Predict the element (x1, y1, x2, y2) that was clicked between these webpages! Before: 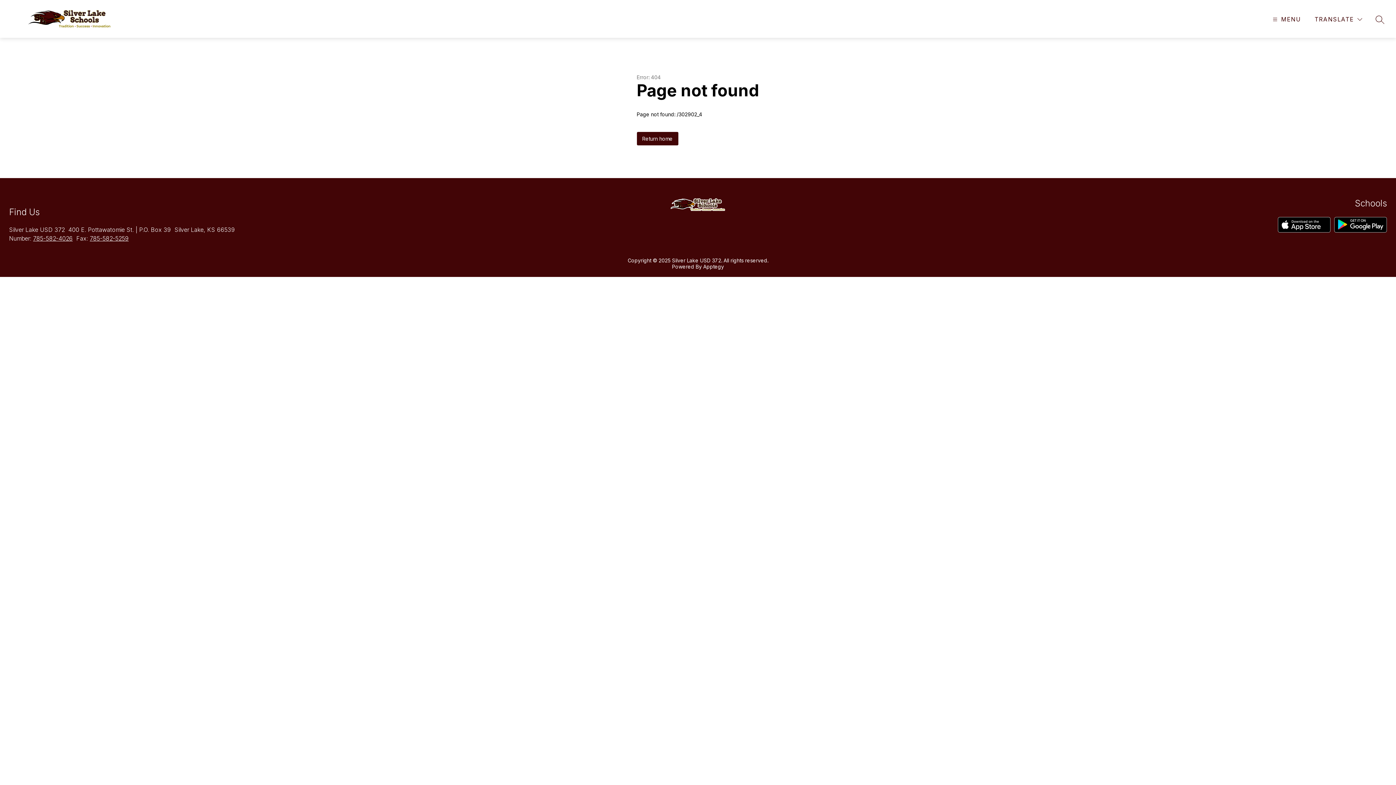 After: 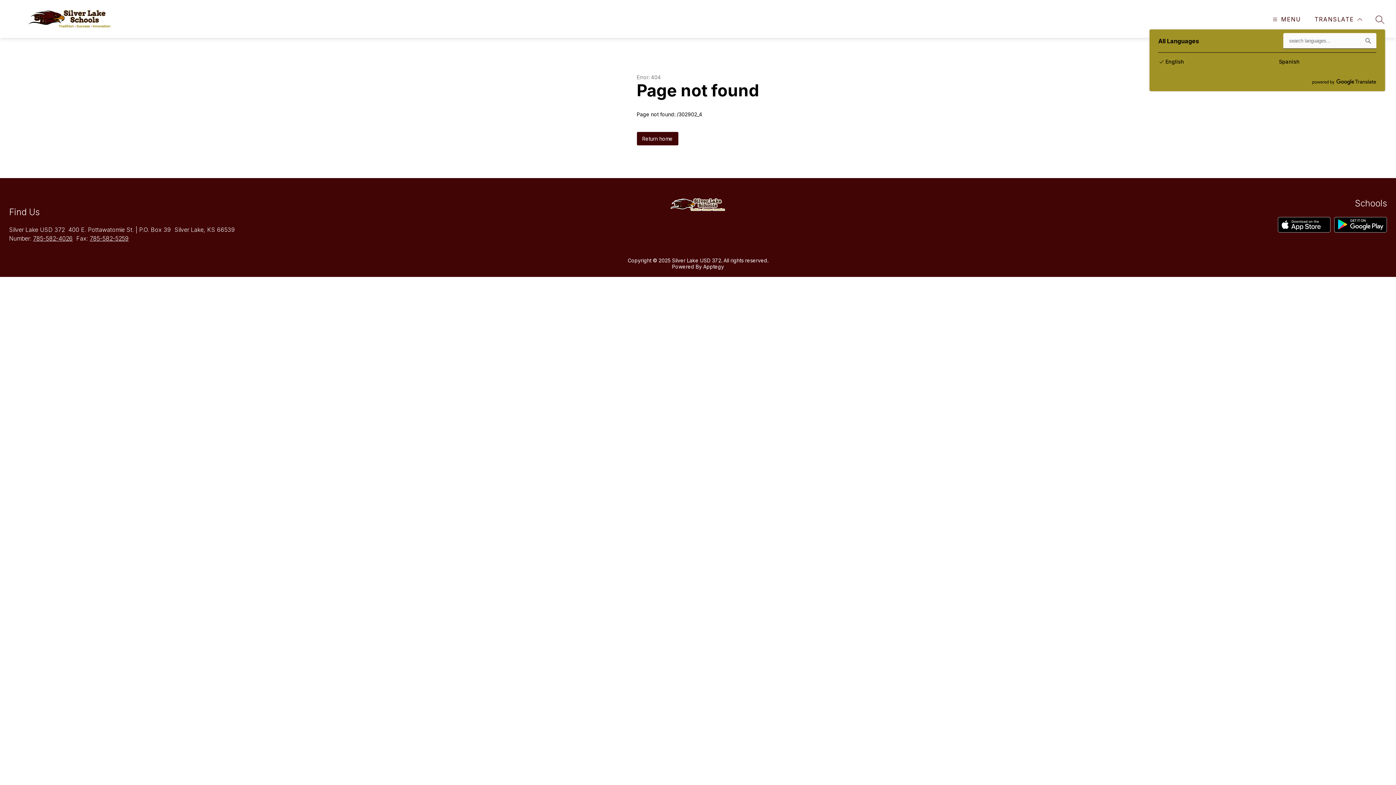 Action: bbox: (1313, 14, 1364, 24) label: Translate Site